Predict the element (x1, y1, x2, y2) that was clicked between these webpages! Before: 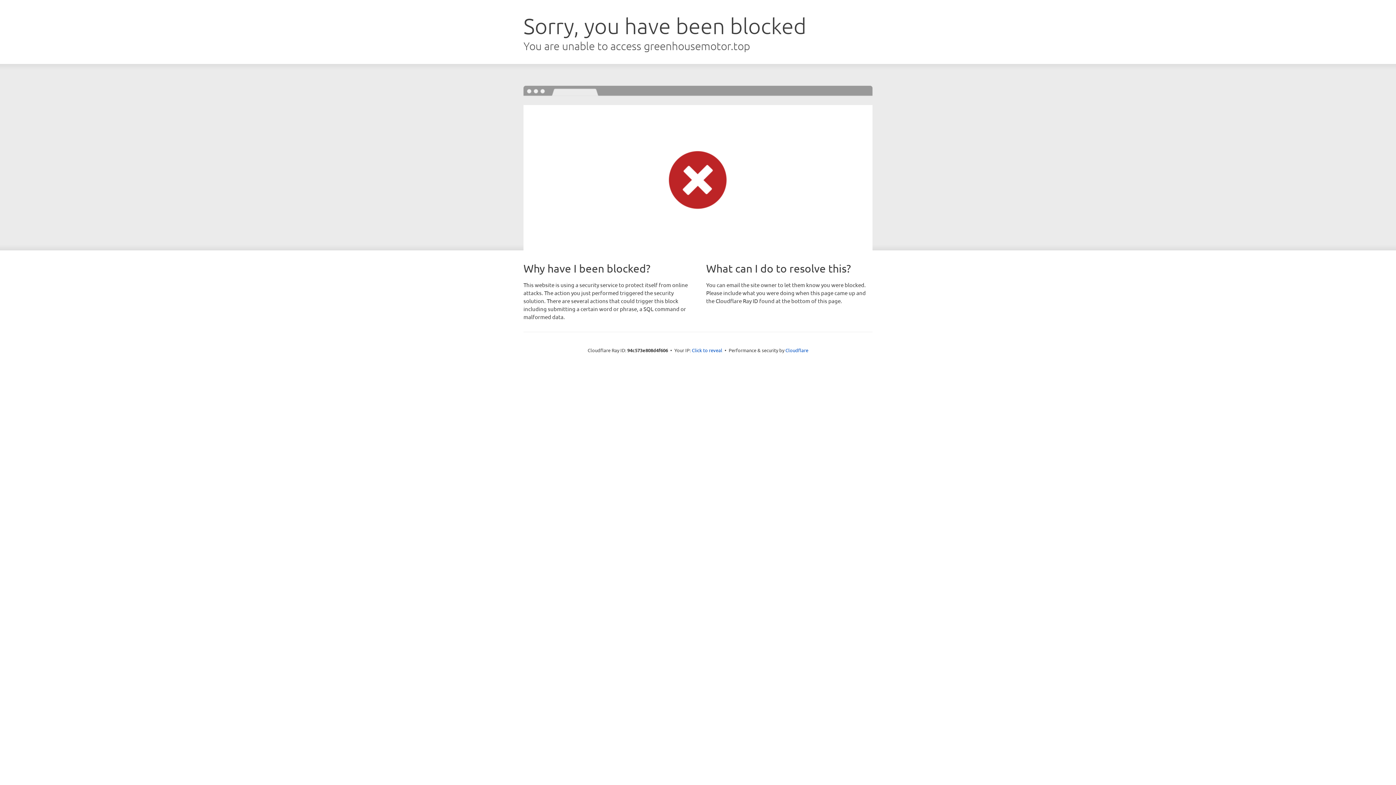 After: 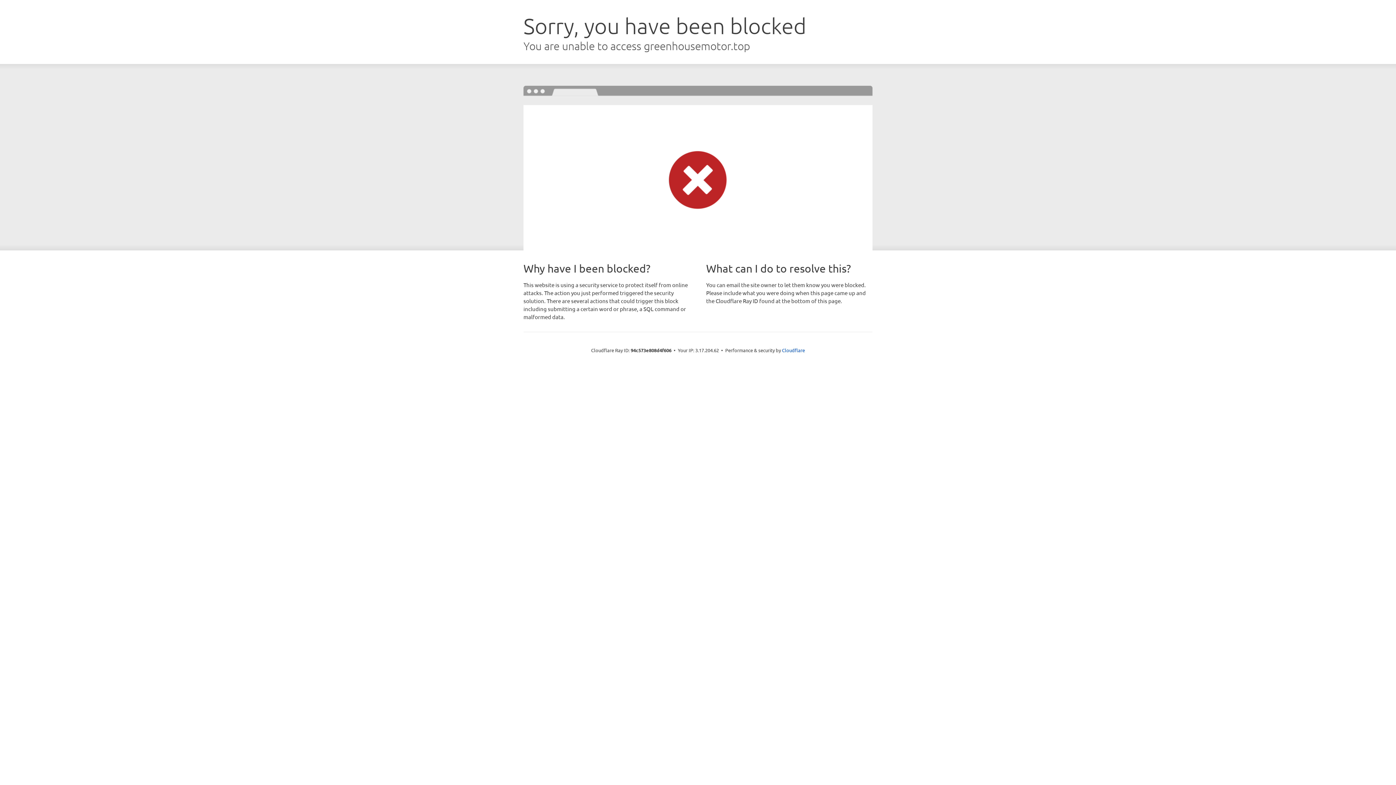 Action: bbox: (692, 346, 722, 353) label: Click to reveal